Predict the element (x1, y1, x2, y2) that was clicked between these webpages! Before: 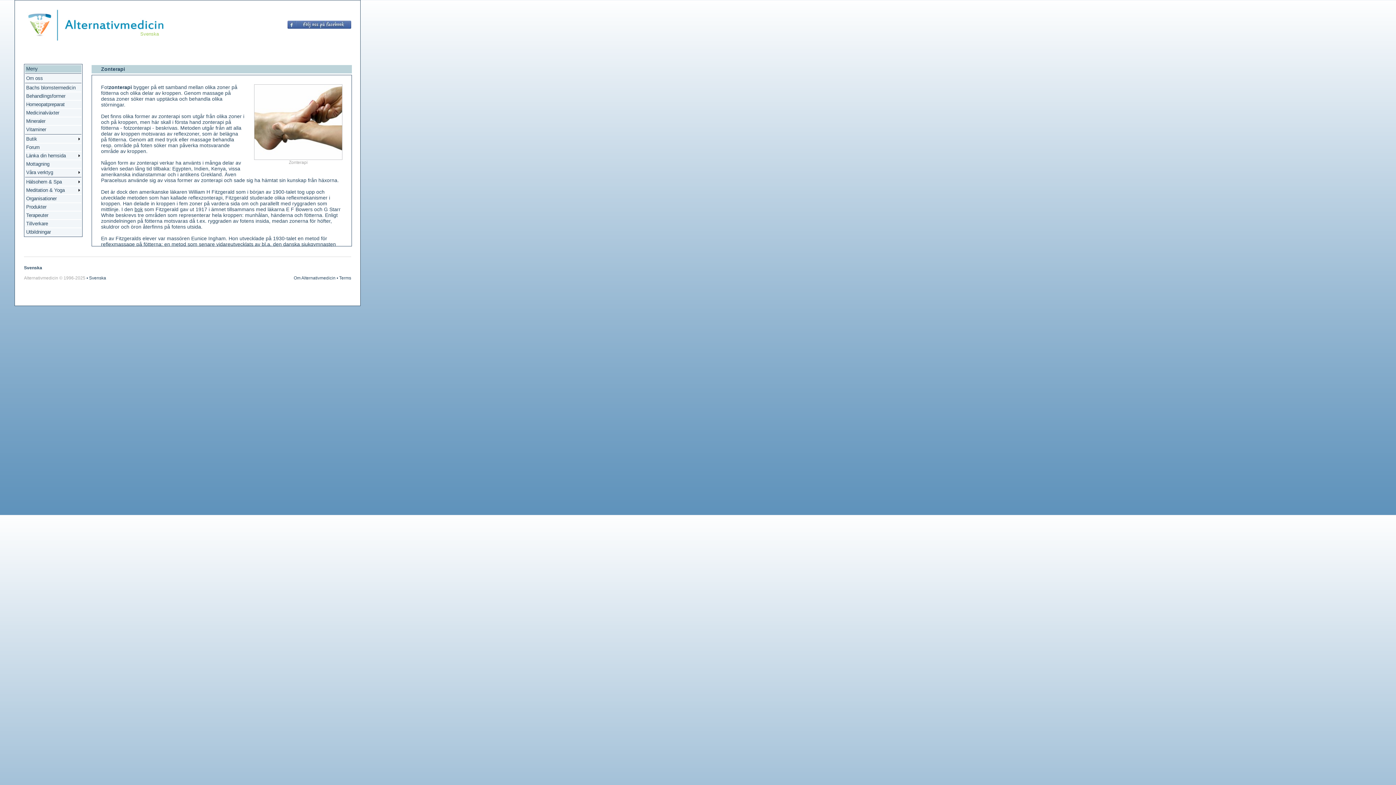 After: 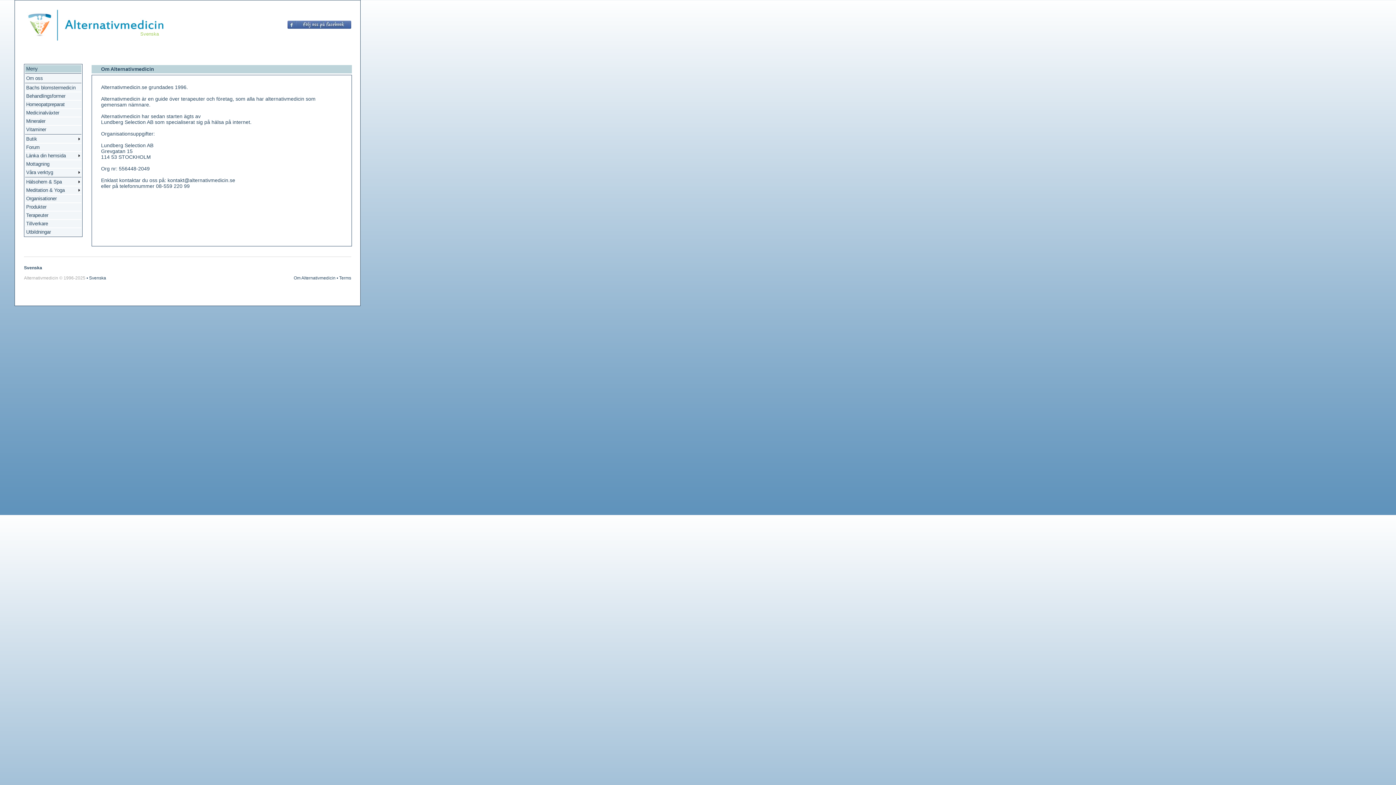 Action: bbox: (293, 275, 335, 280) label: Om Alternativmedicin